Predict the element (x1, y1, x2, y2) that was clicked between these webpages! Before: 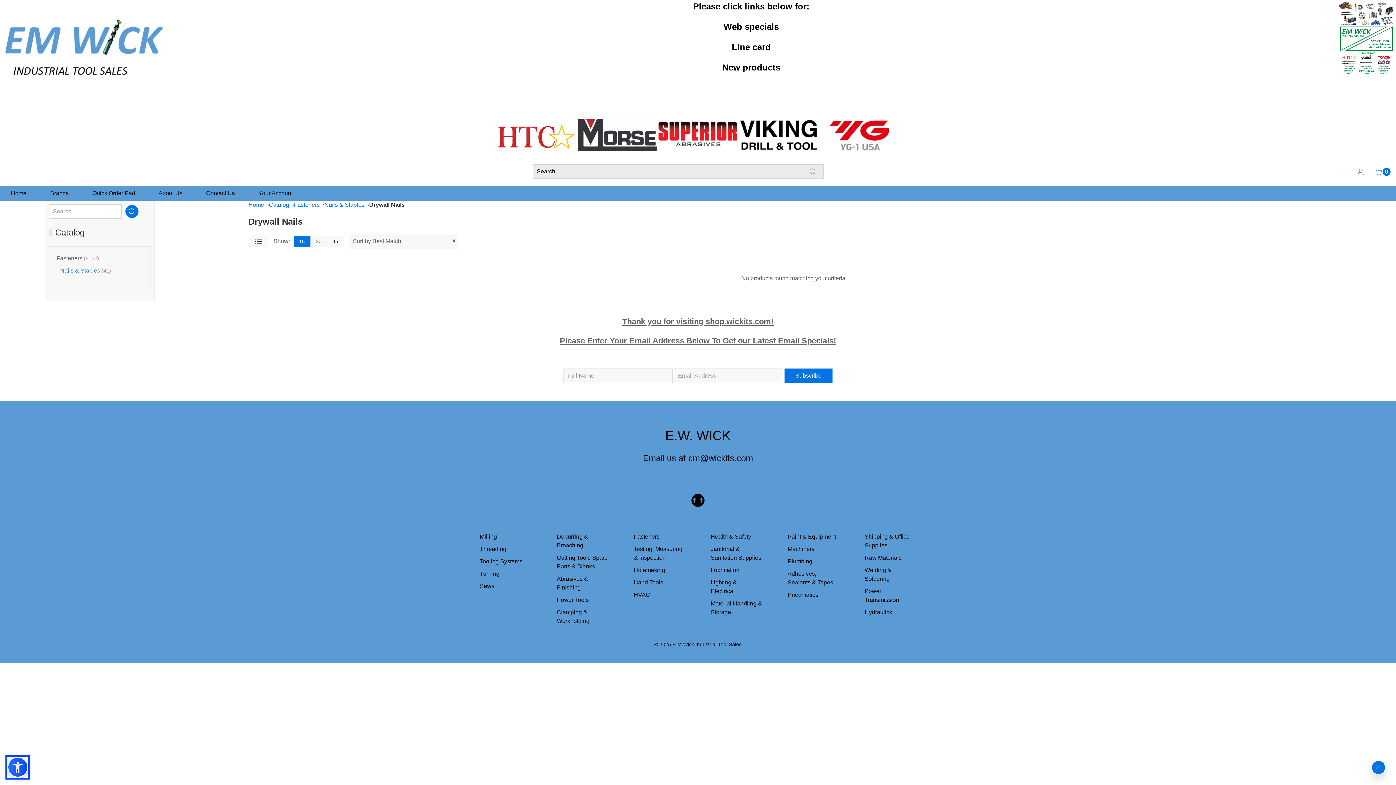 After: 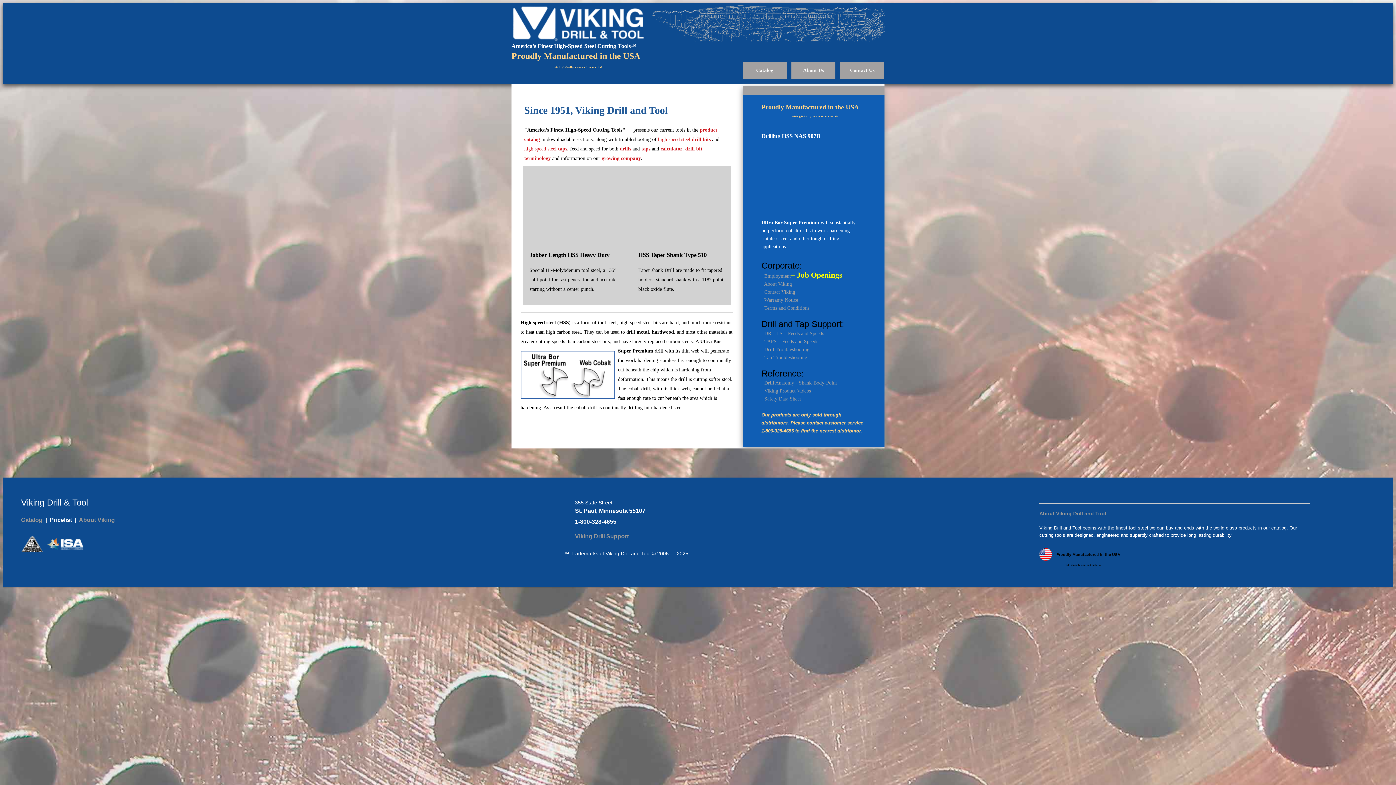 Action: bbox: (739, 131, 820, 137) label:  